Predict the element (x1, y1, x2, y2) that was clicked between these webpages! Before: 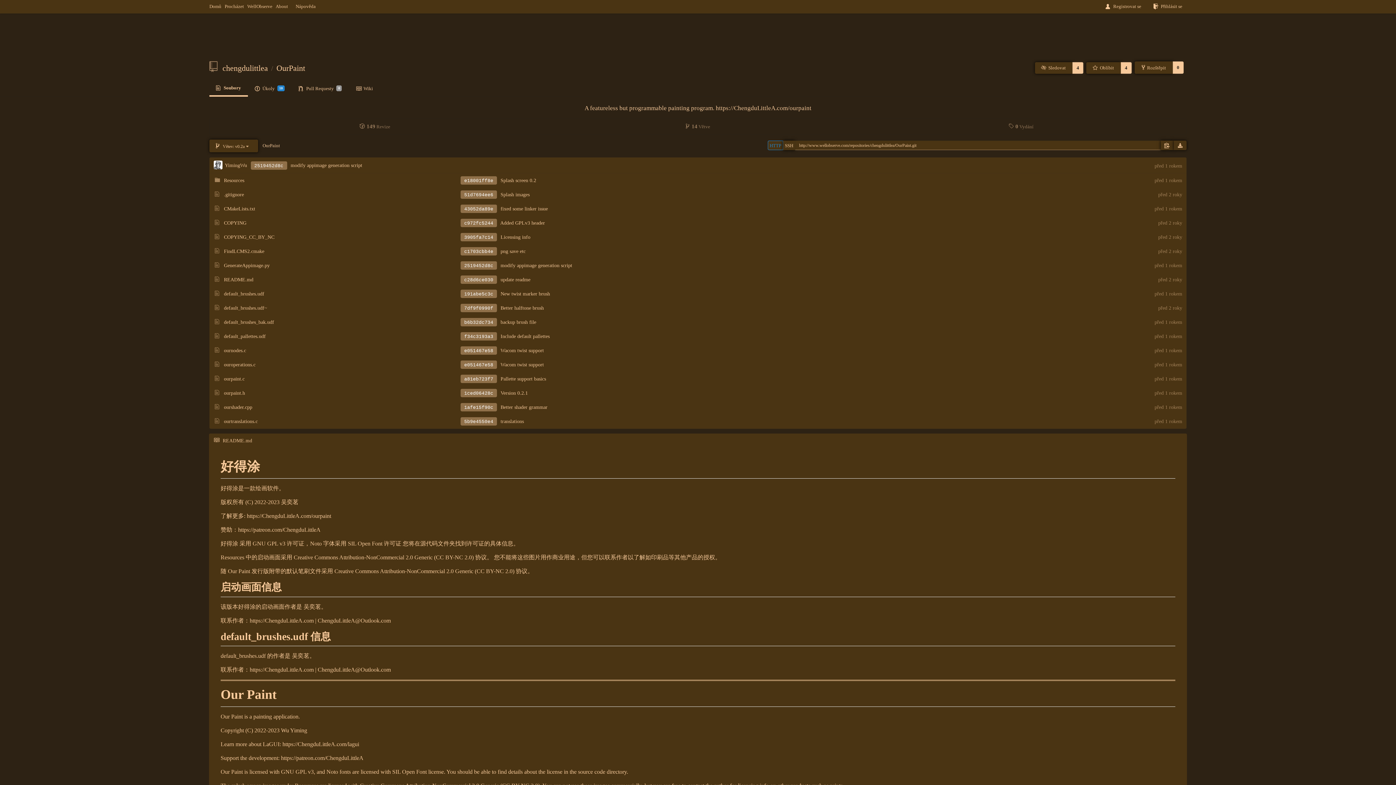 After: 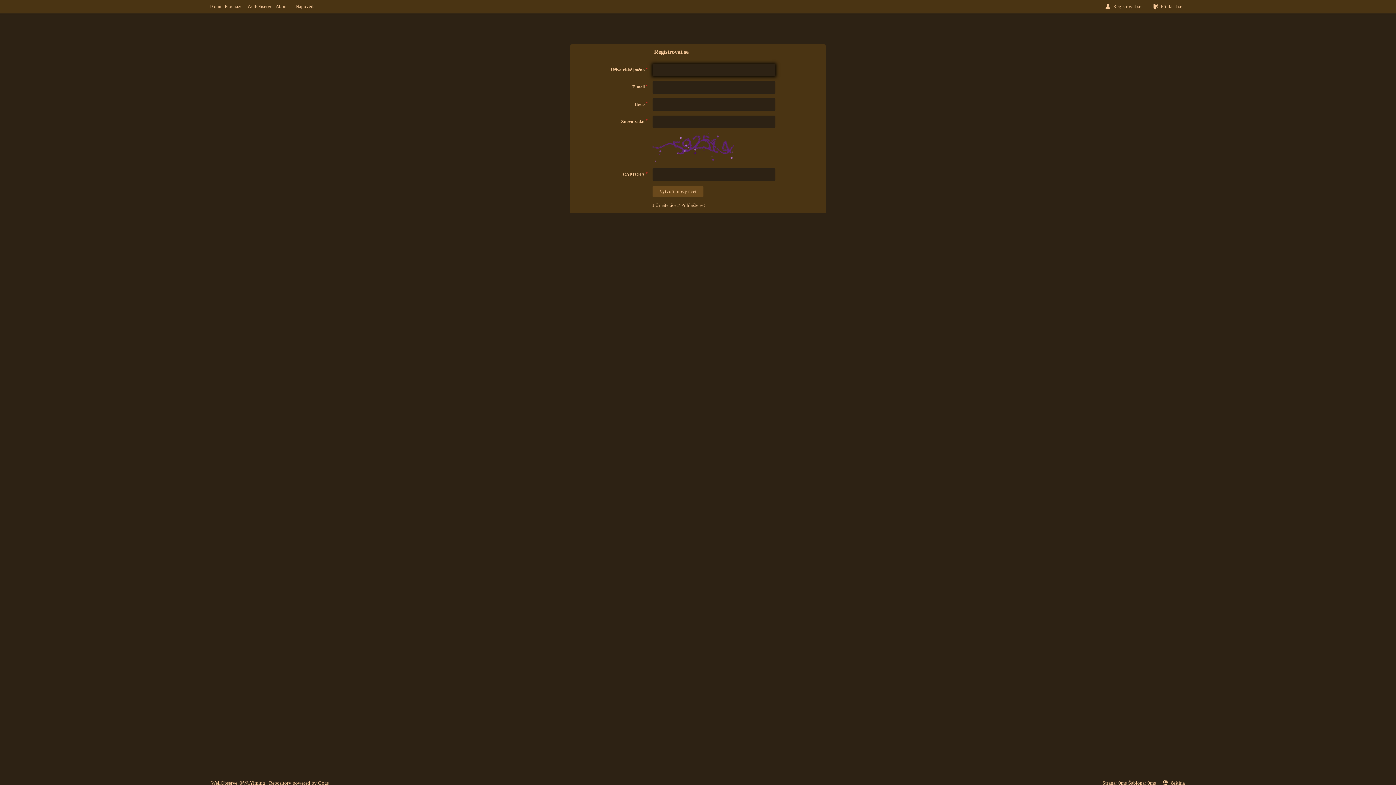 Action: bbox: (1101, 0, 1145, 13) label: Registrovat se